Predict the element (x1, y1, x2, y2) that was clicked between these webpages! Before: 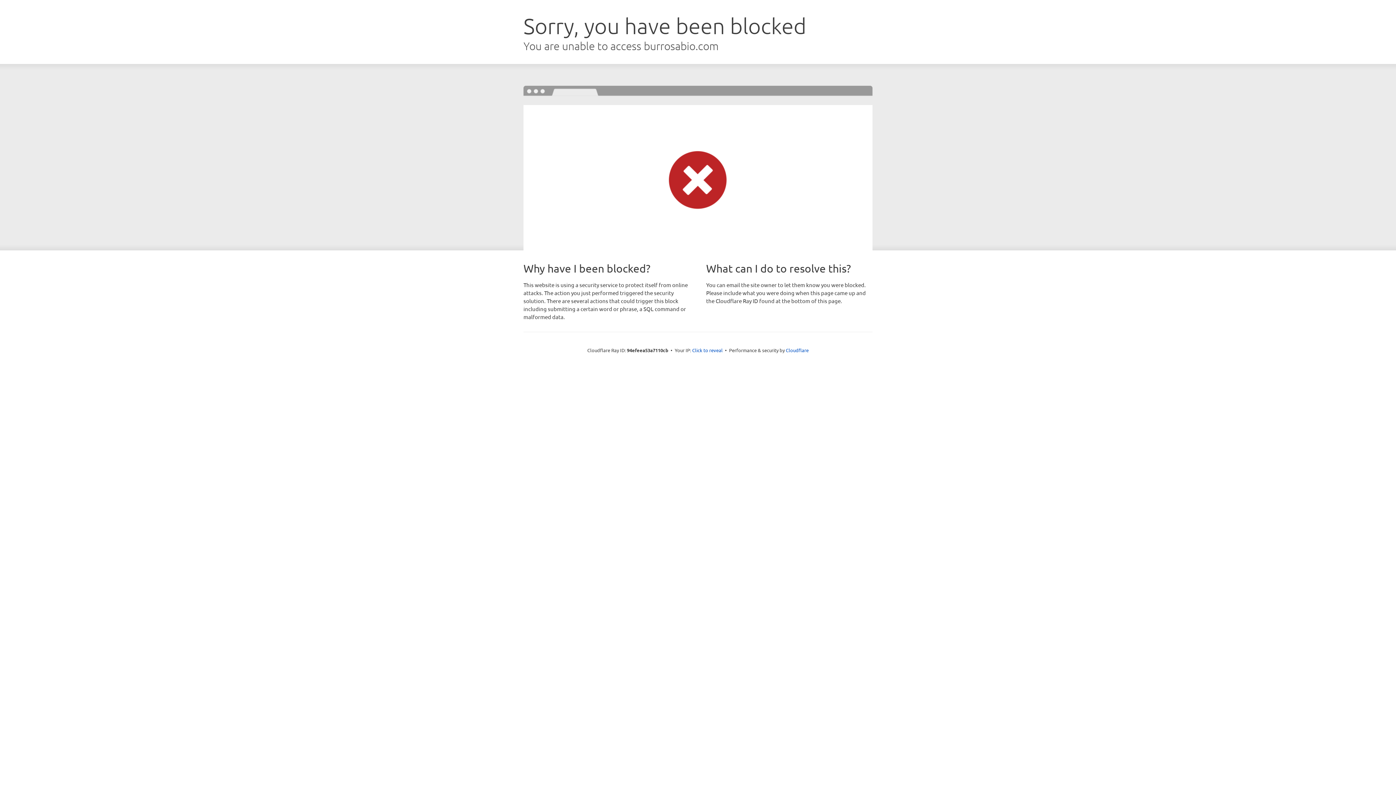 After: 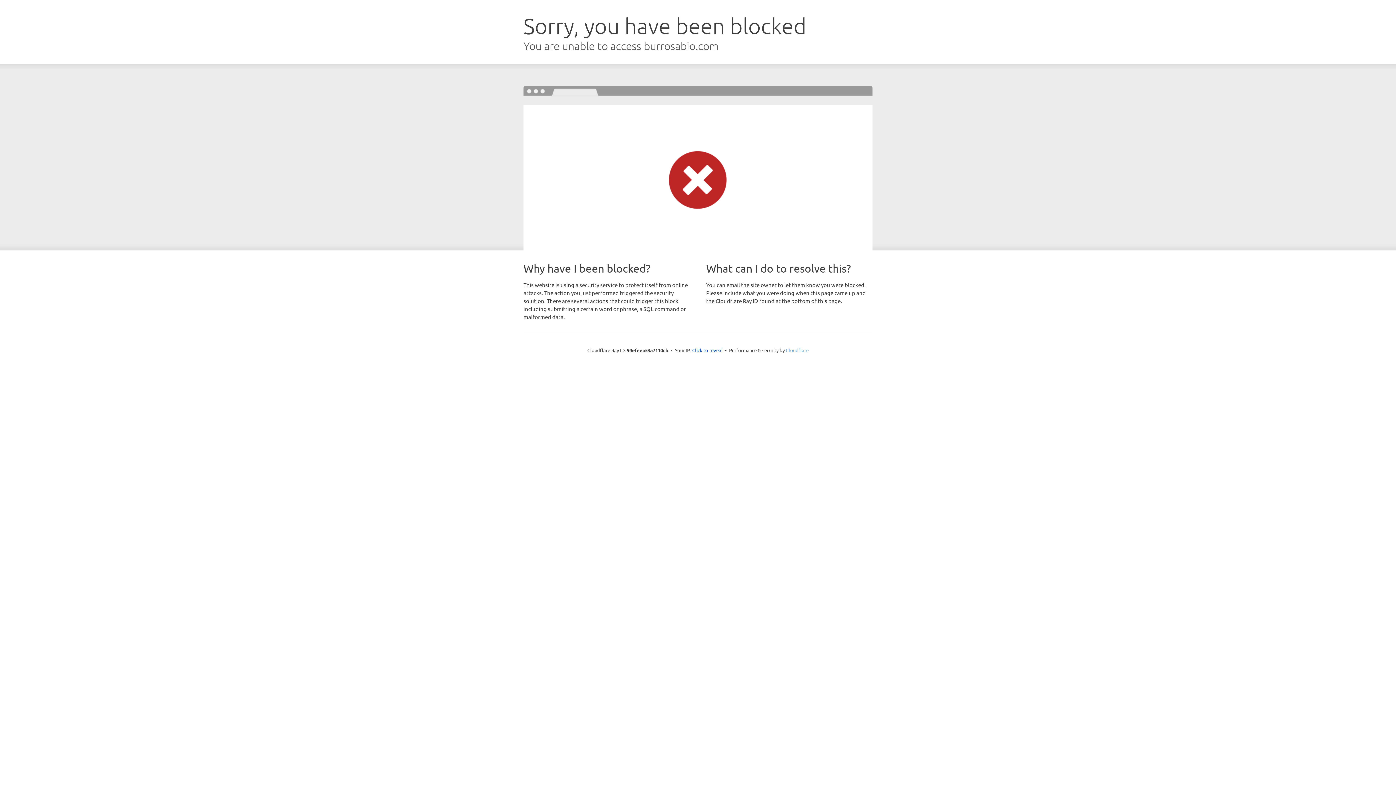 Action: bbox: (786, 347, 808, 353) label: Cloudflare